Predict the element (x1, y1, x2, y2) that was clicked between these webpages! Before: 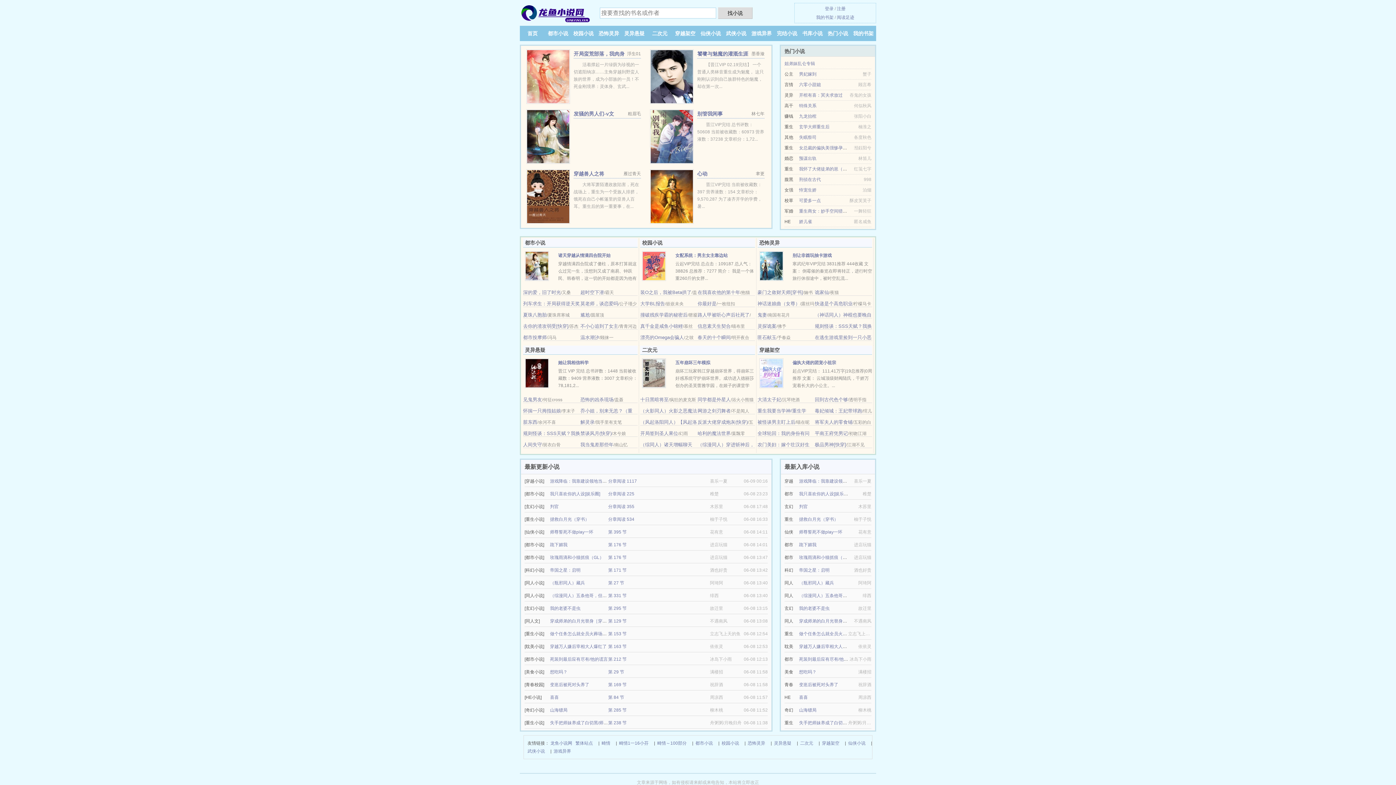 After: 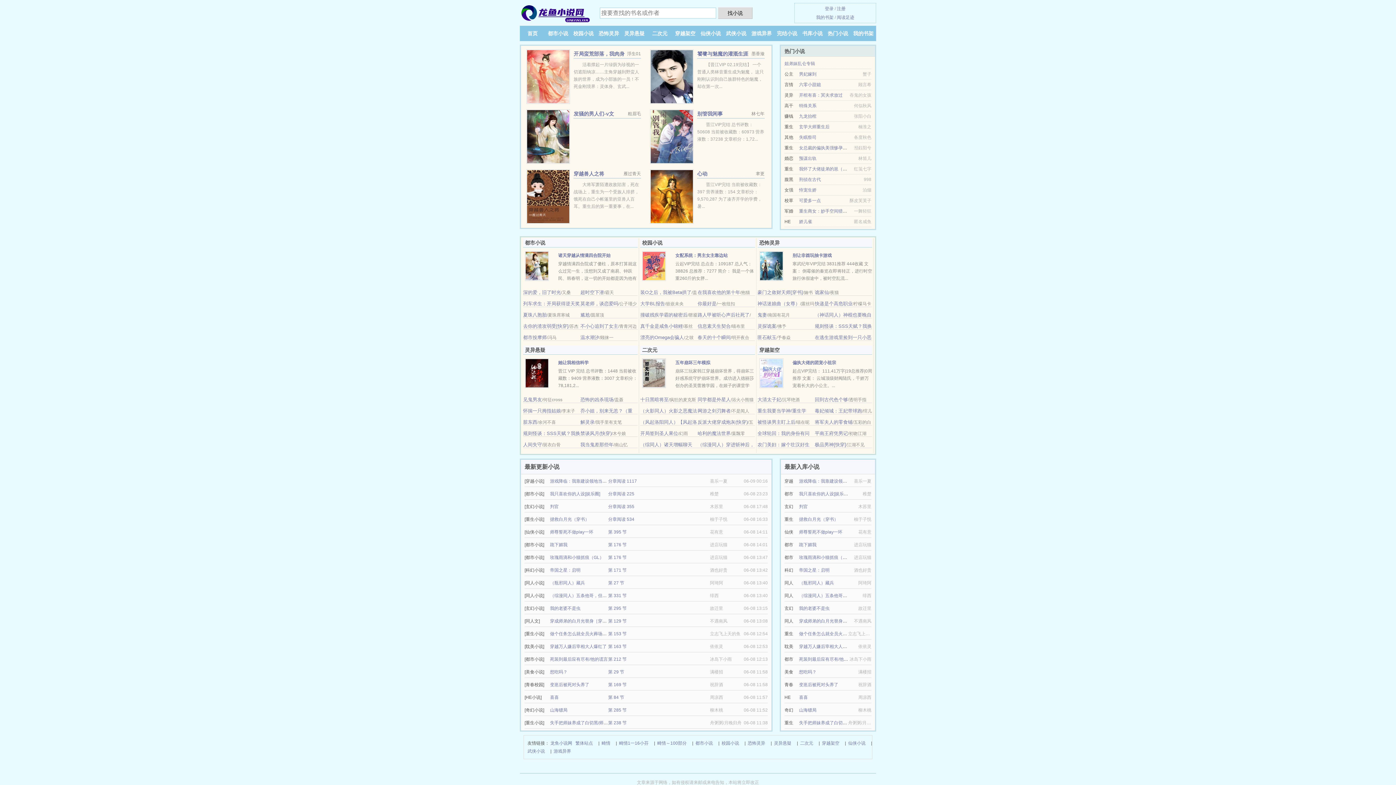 Action: bbox: (799, 708, 816, 713) label: 山海镖局